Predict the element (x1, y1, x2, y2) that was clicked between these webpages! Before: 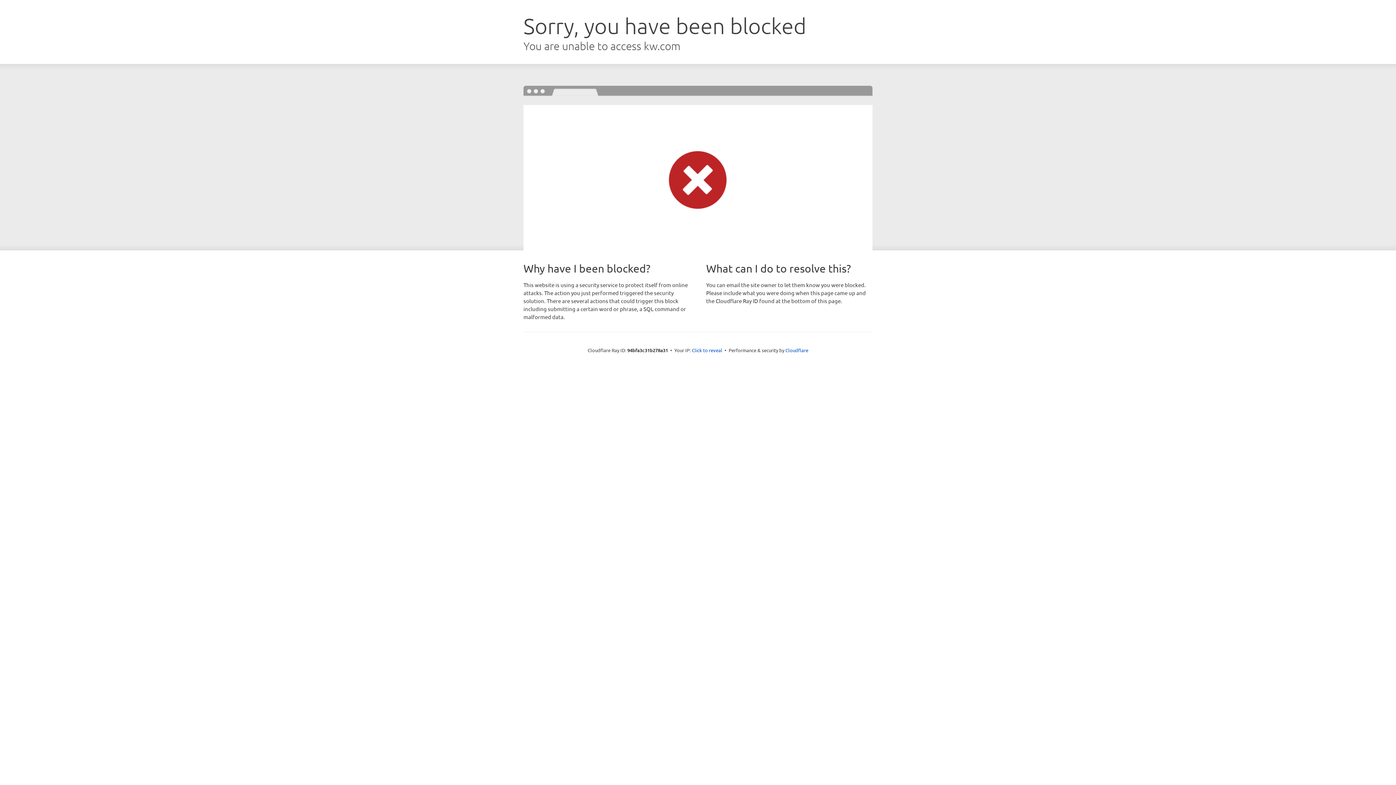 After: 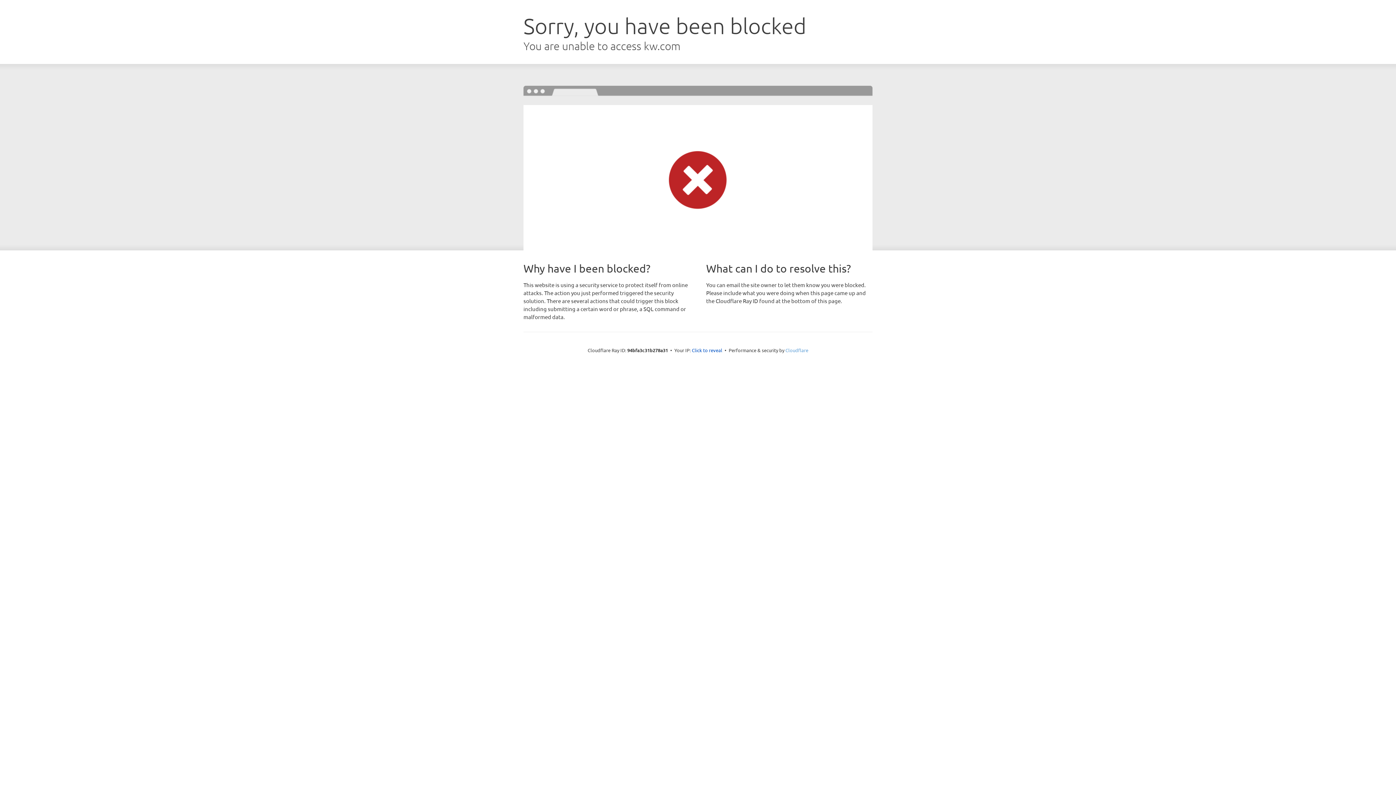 Action: bbox: (785, 347, 808, 353) label: Cloudflare